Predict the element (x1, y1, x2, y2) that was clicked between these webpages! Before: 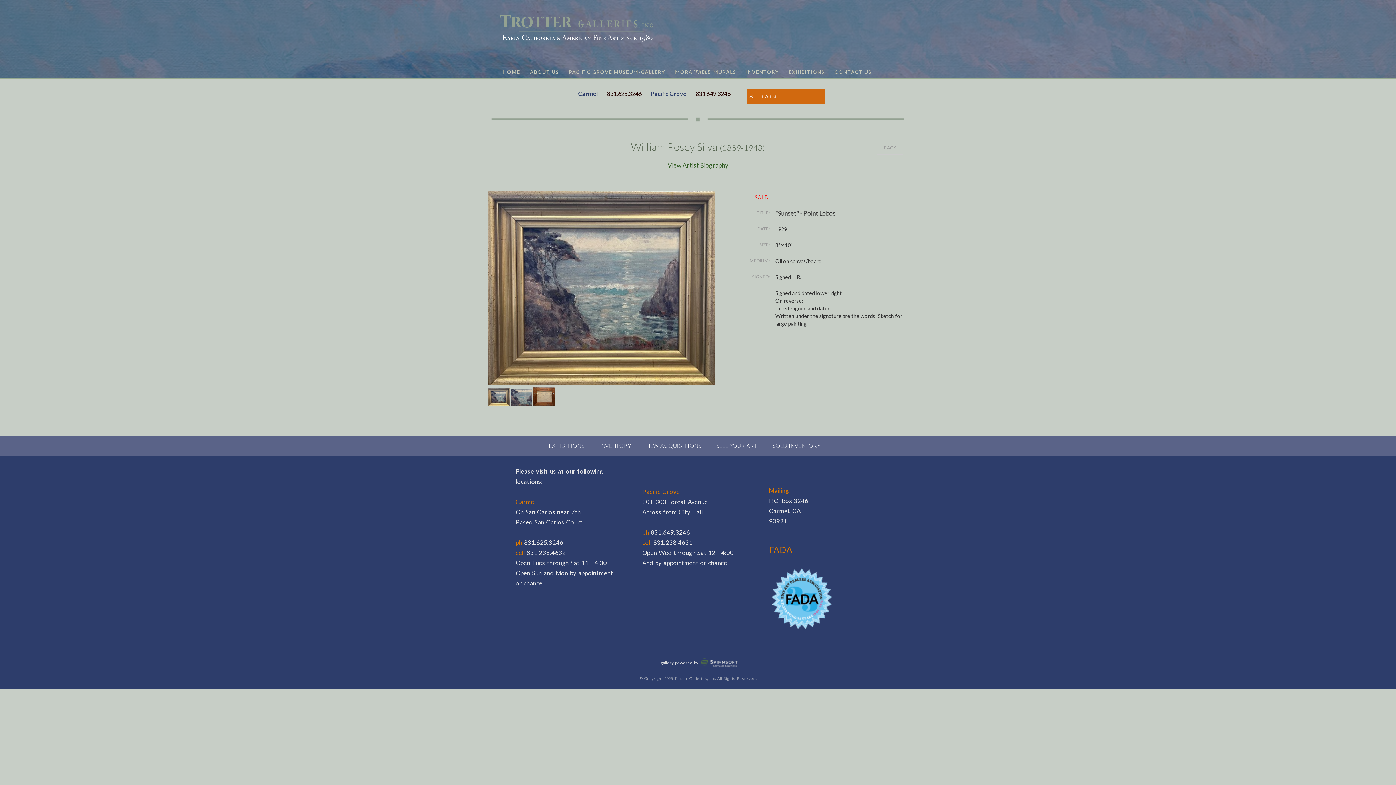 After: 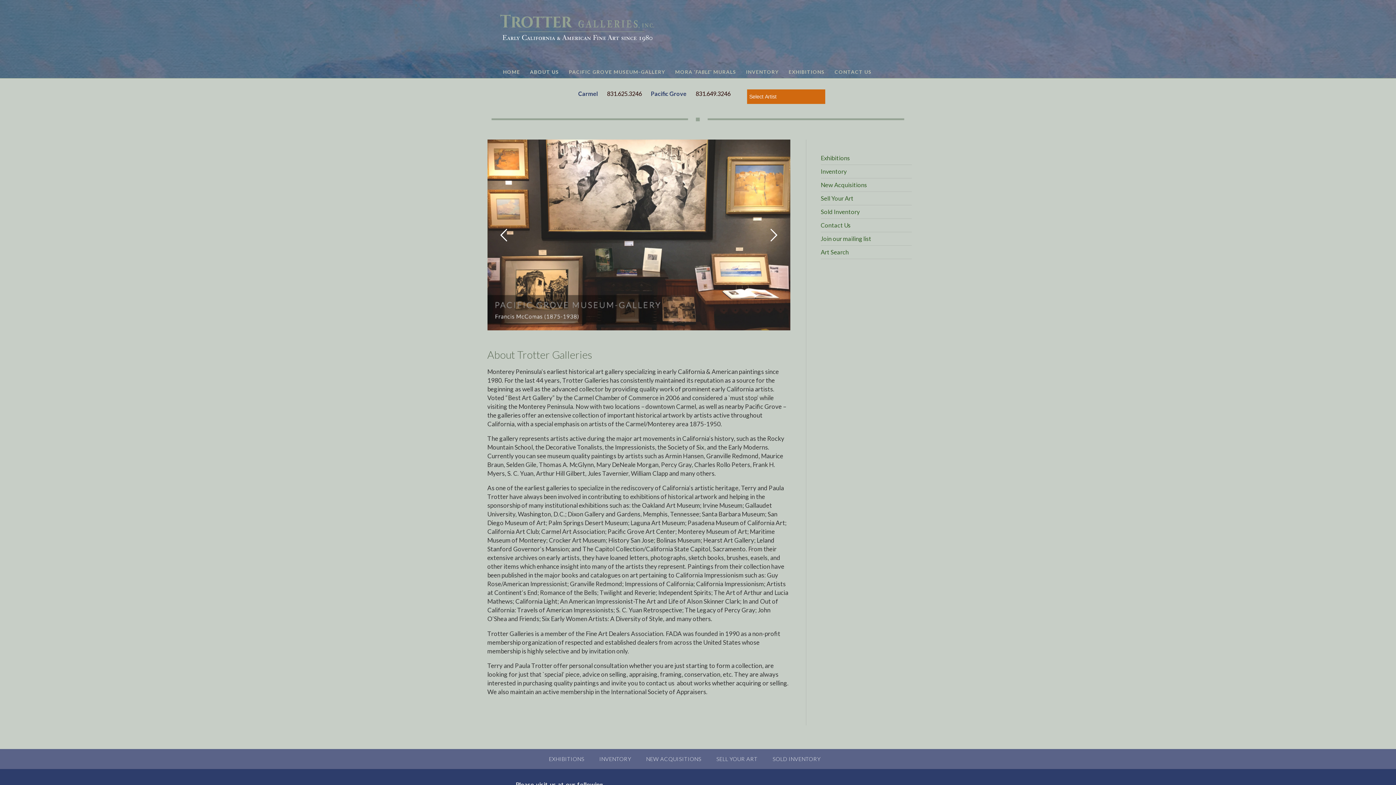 Action: label: ABOUT US bbox: (525, 65, 564, 78)